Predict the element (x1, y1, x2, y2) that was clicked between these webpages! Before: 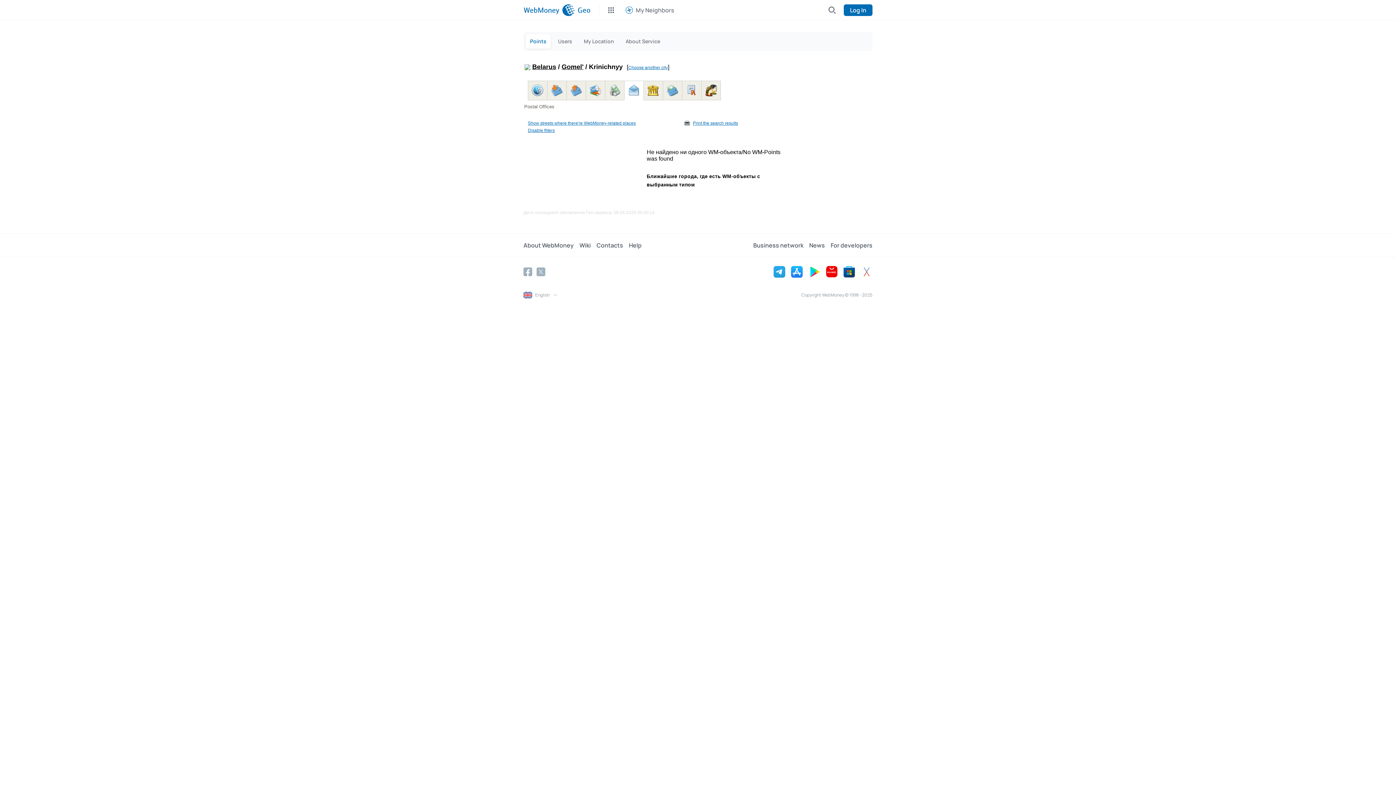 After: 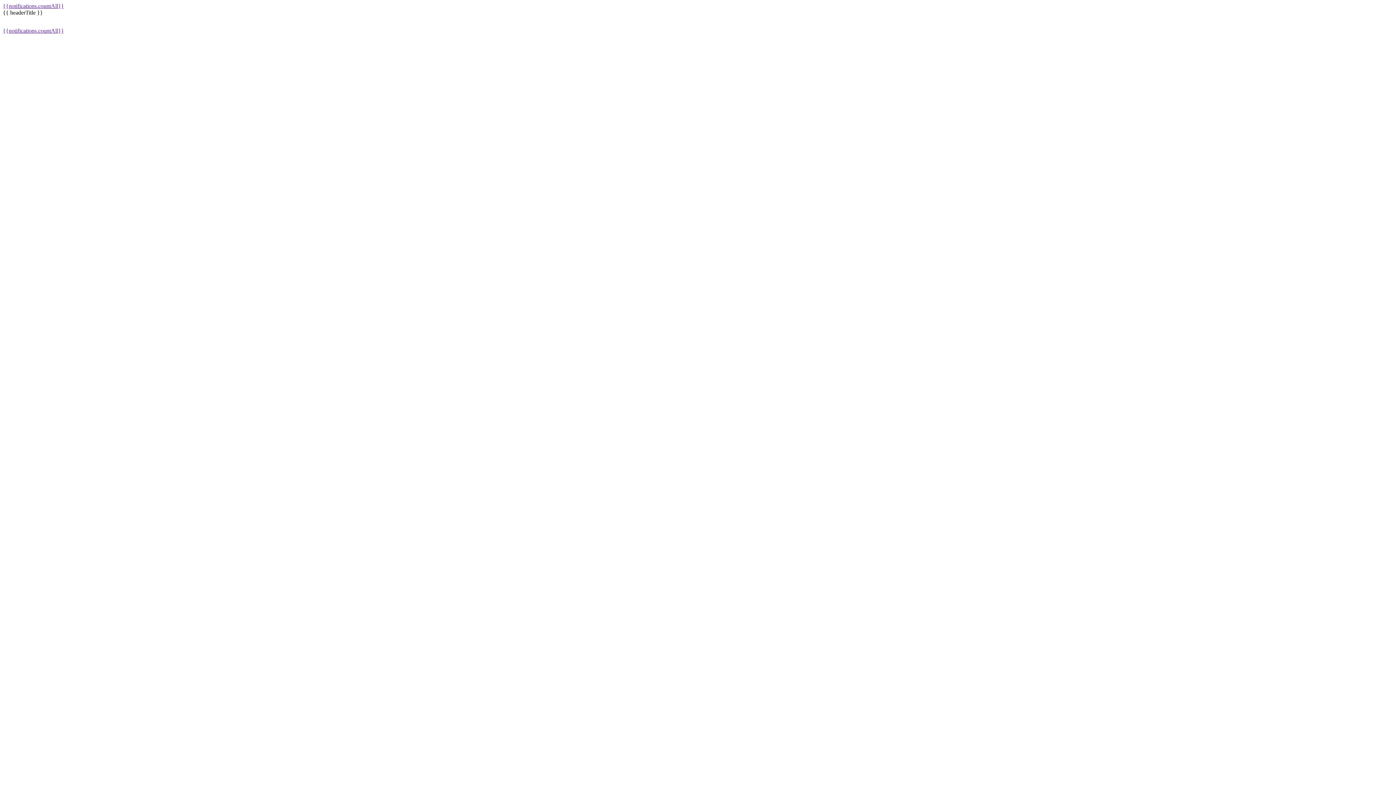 Action: label: Business network bbox: (753, 239, 809, 251)